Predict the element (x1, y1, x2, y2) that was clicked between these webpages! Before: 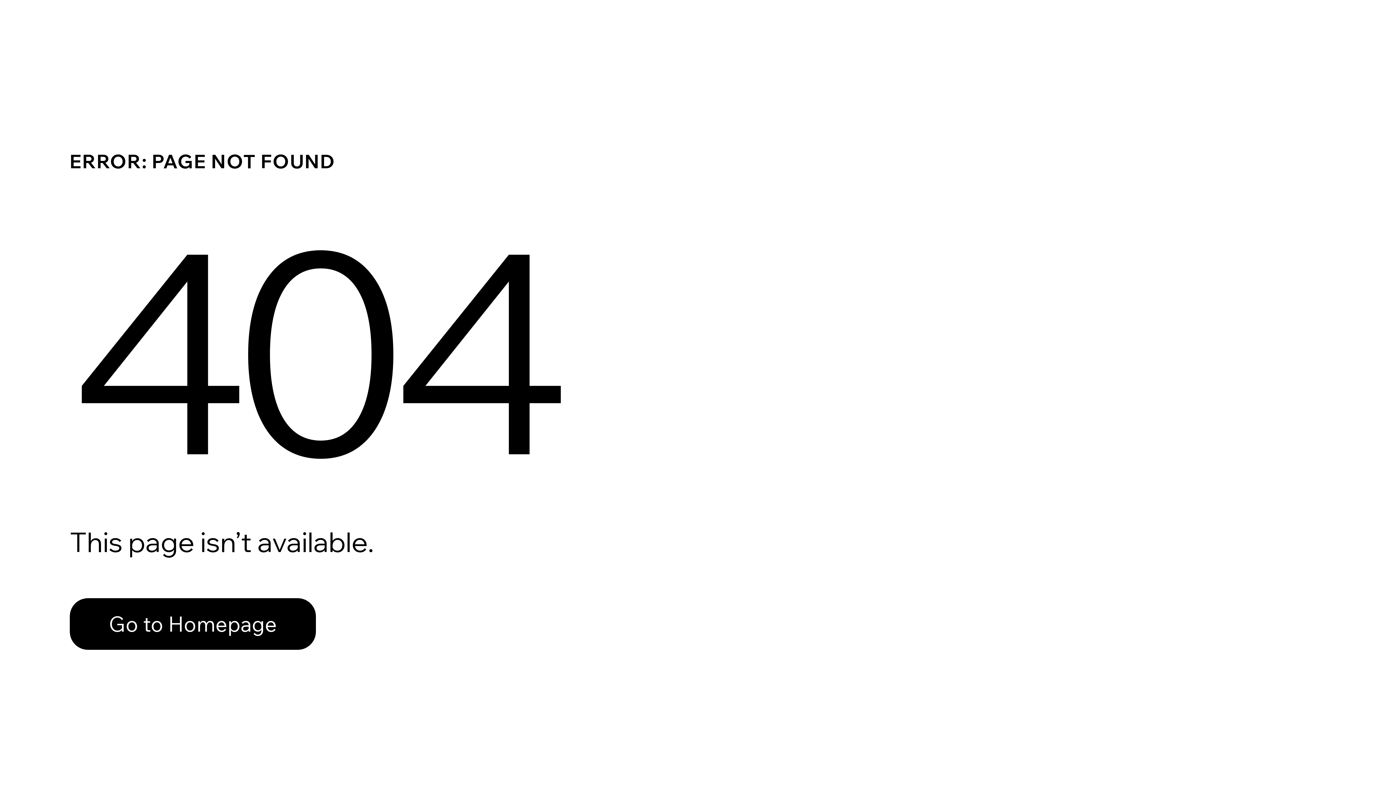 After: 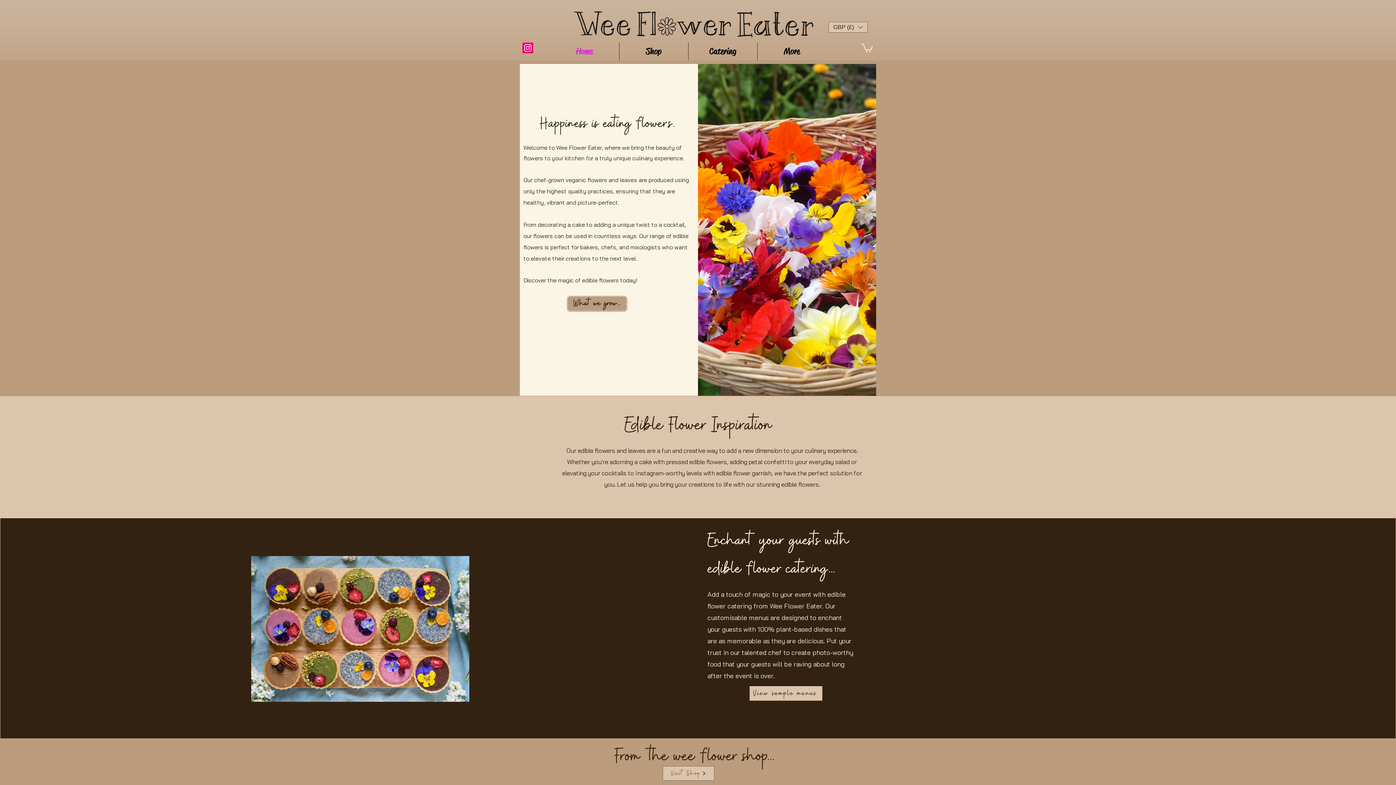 Action: label: Go to Homepage bbox: (69, 598, 316, 650)